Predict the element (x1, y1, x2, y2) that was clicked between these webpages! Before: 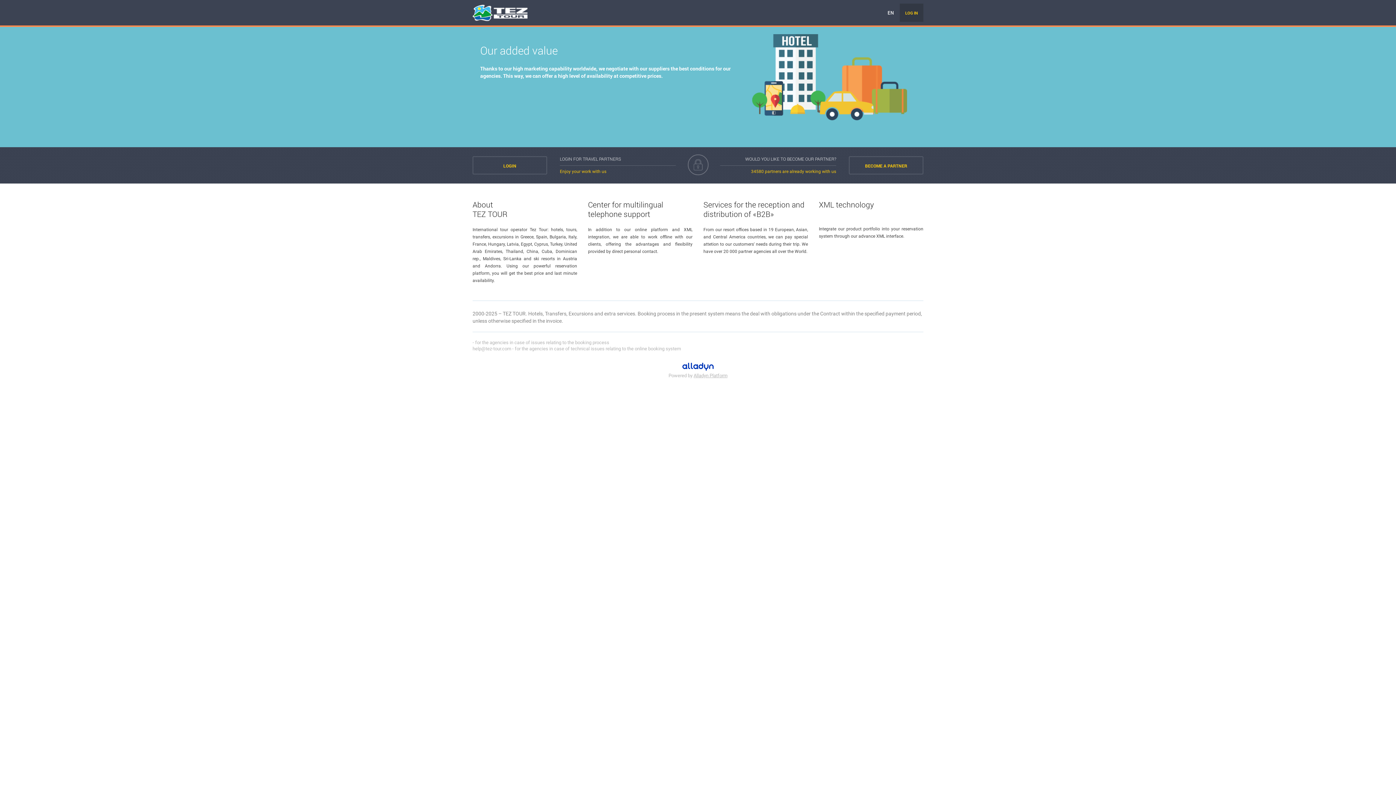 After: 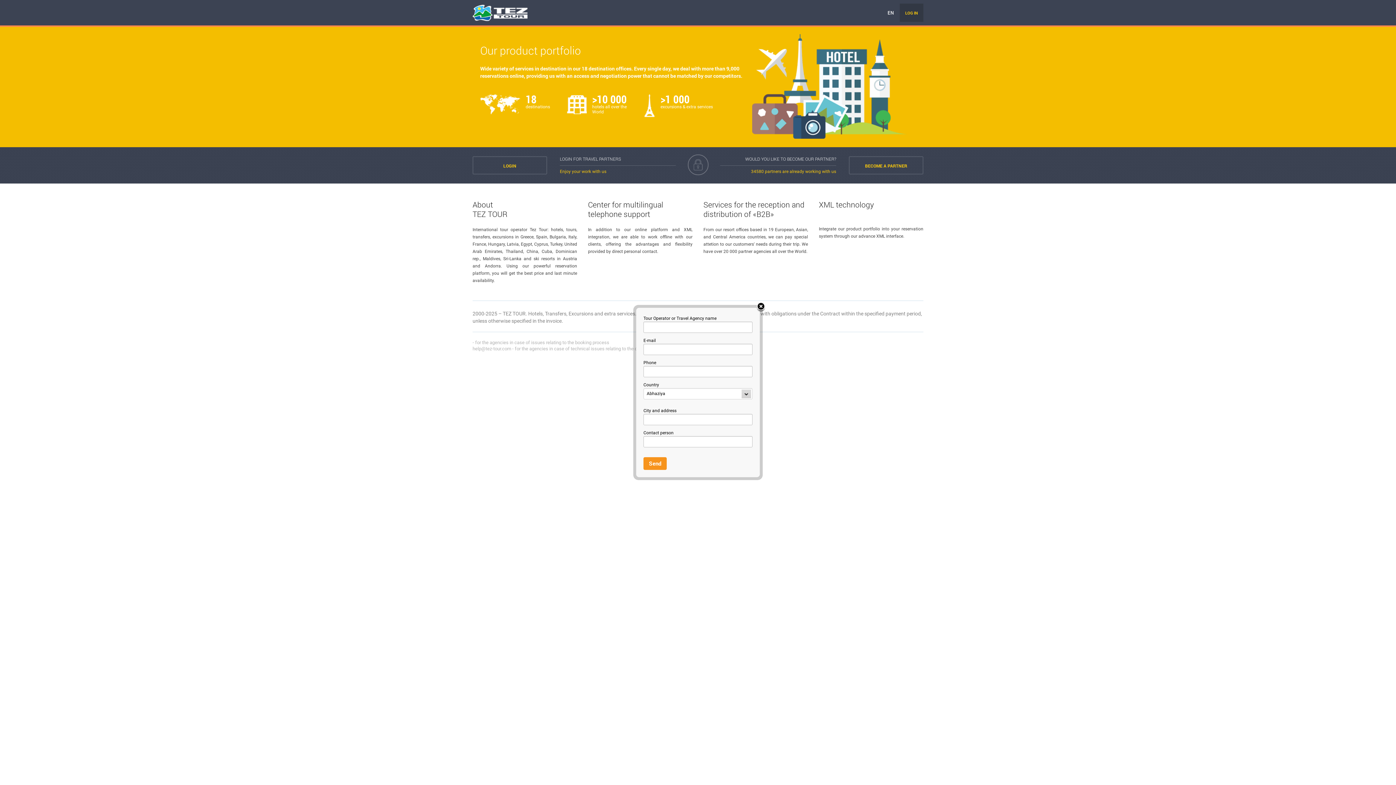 Action: label: BECOME A PARTNER bbox: (849, 156, 923, 174)